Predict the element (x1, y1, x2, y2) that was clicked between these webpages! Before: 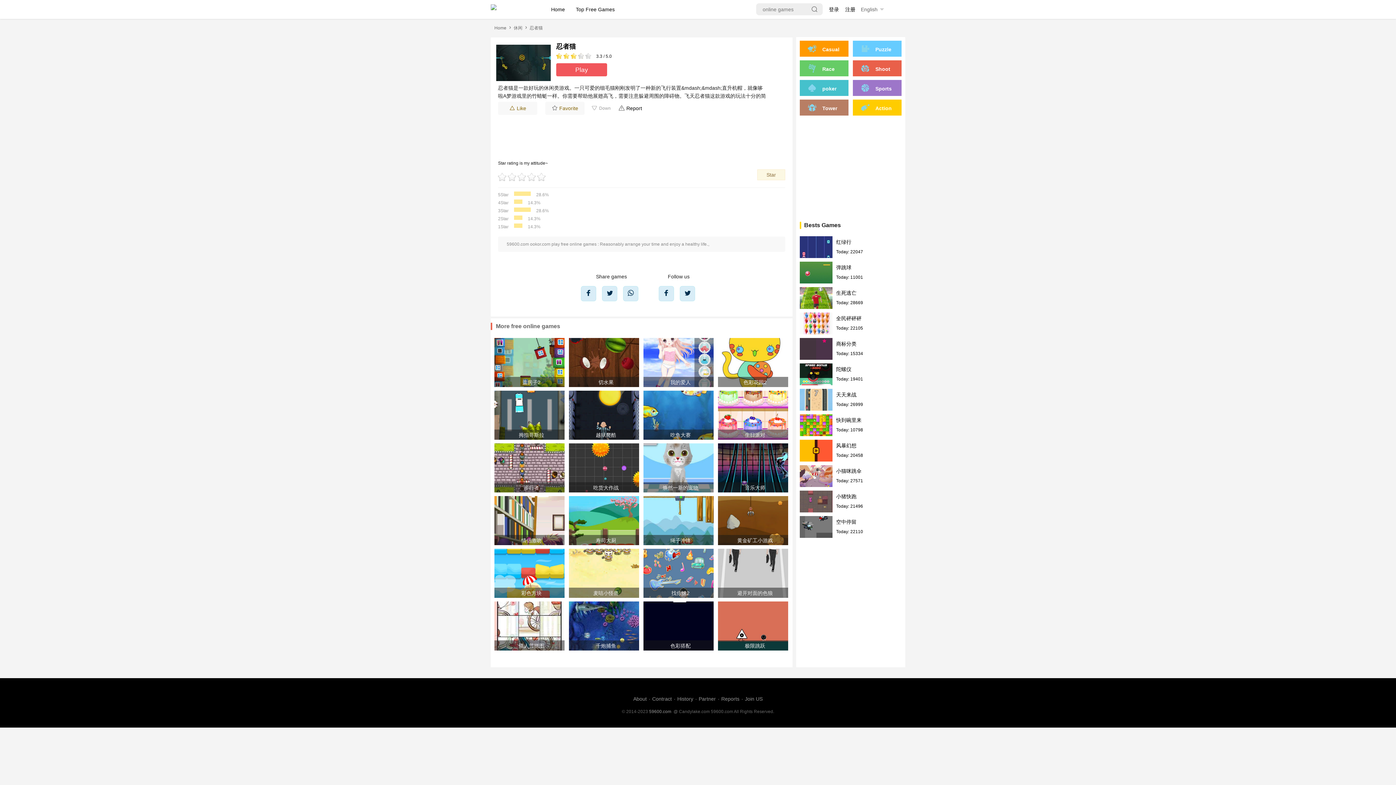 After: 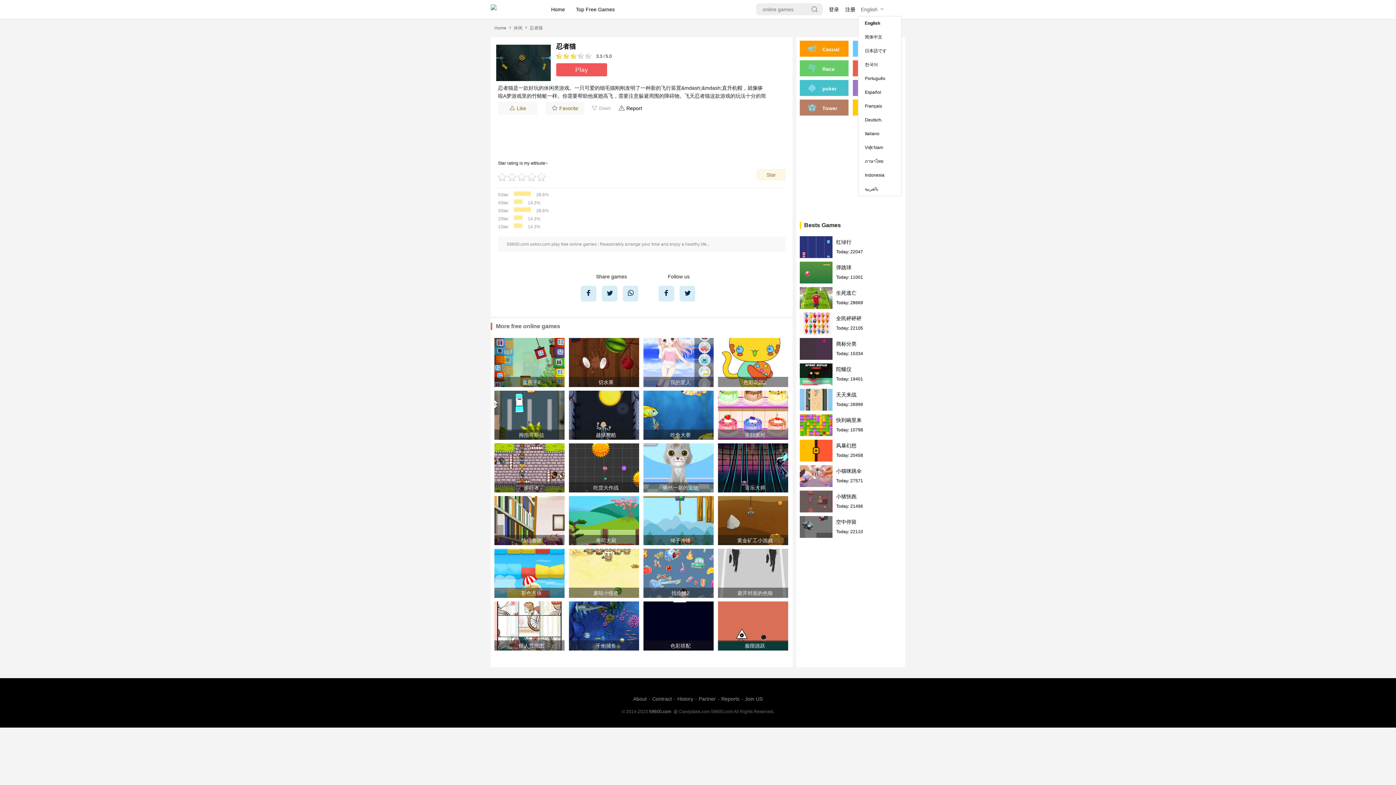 Action: label: 
                                    English
                                    undefined
                                 bbox: (858, 2, 901, 16)